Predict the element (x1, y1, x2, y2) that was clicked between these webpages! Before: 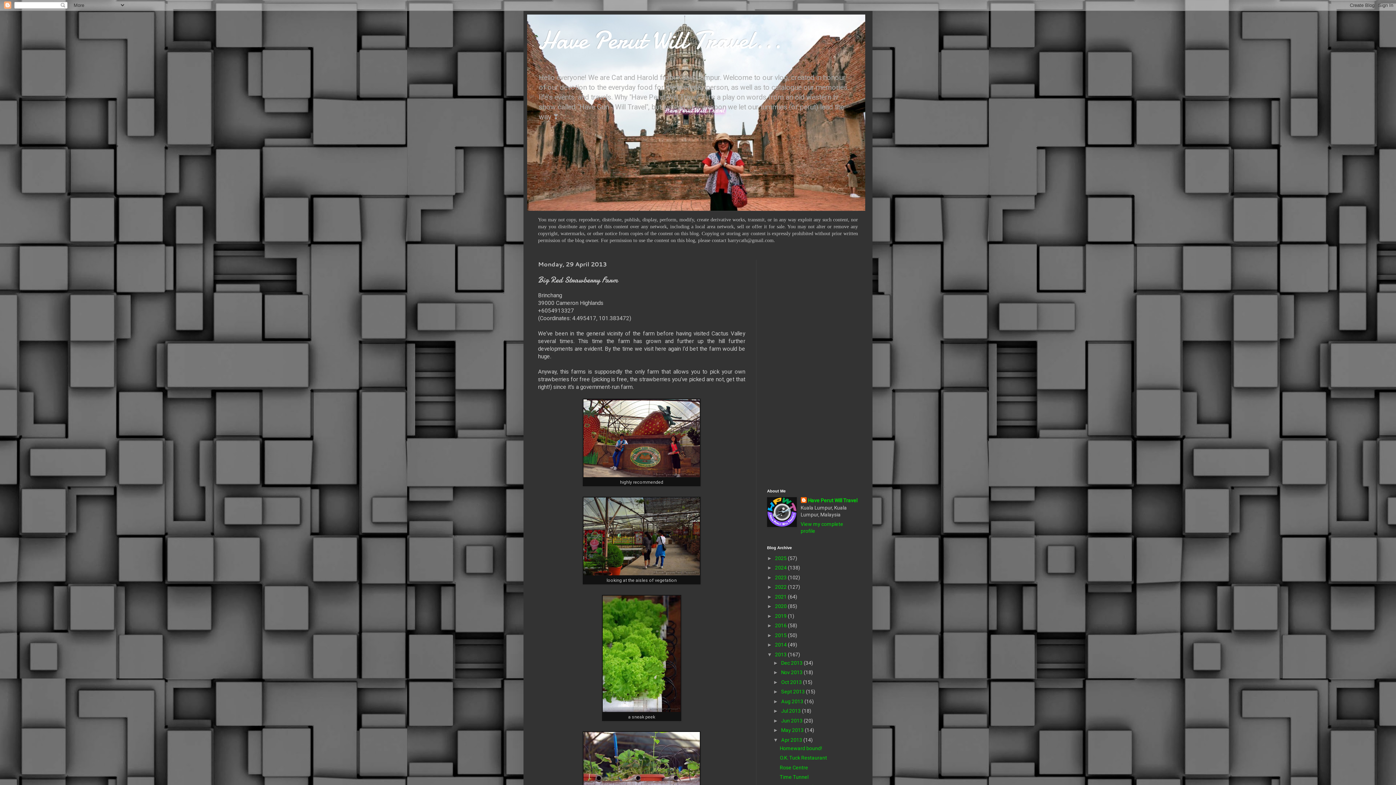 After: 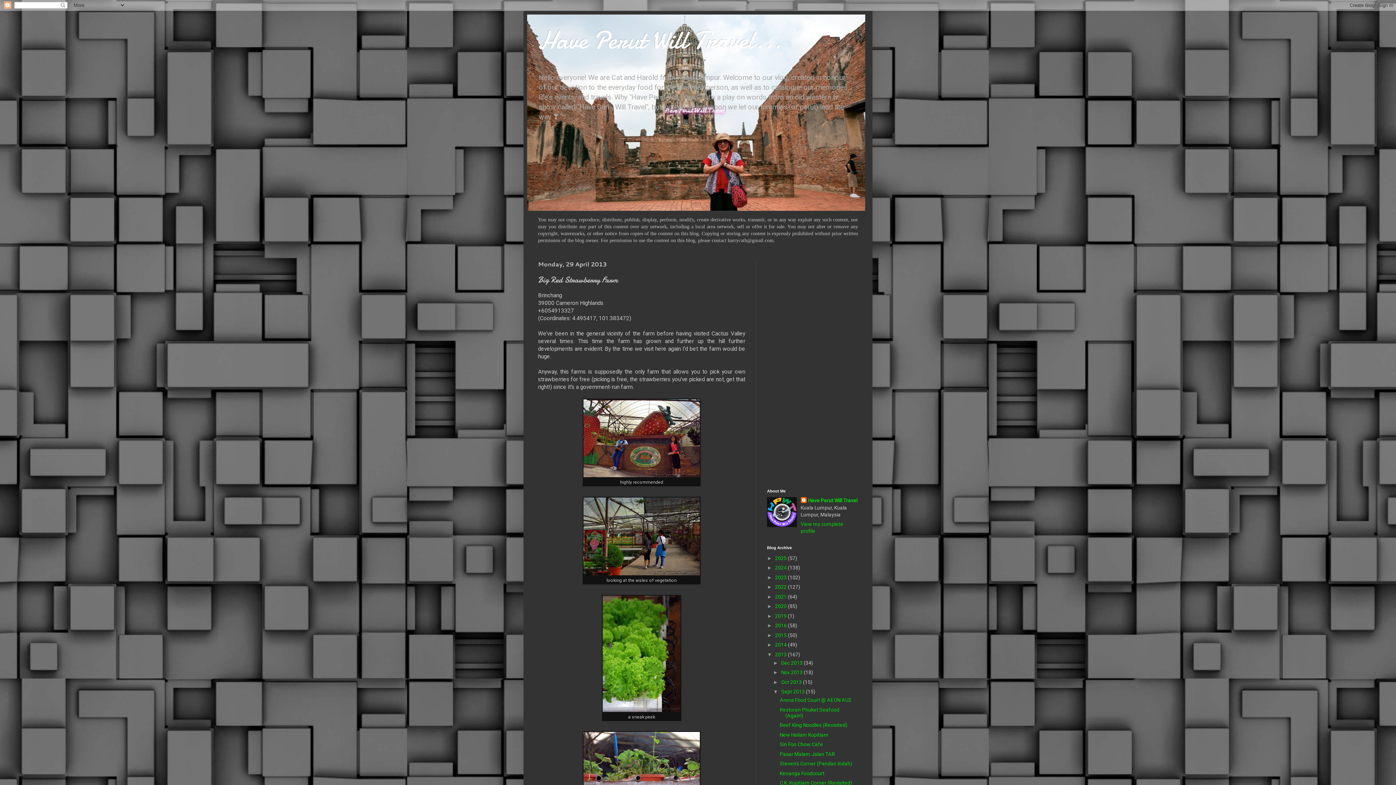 Action: label: ►   bbox: (773, 689, 781, 694)